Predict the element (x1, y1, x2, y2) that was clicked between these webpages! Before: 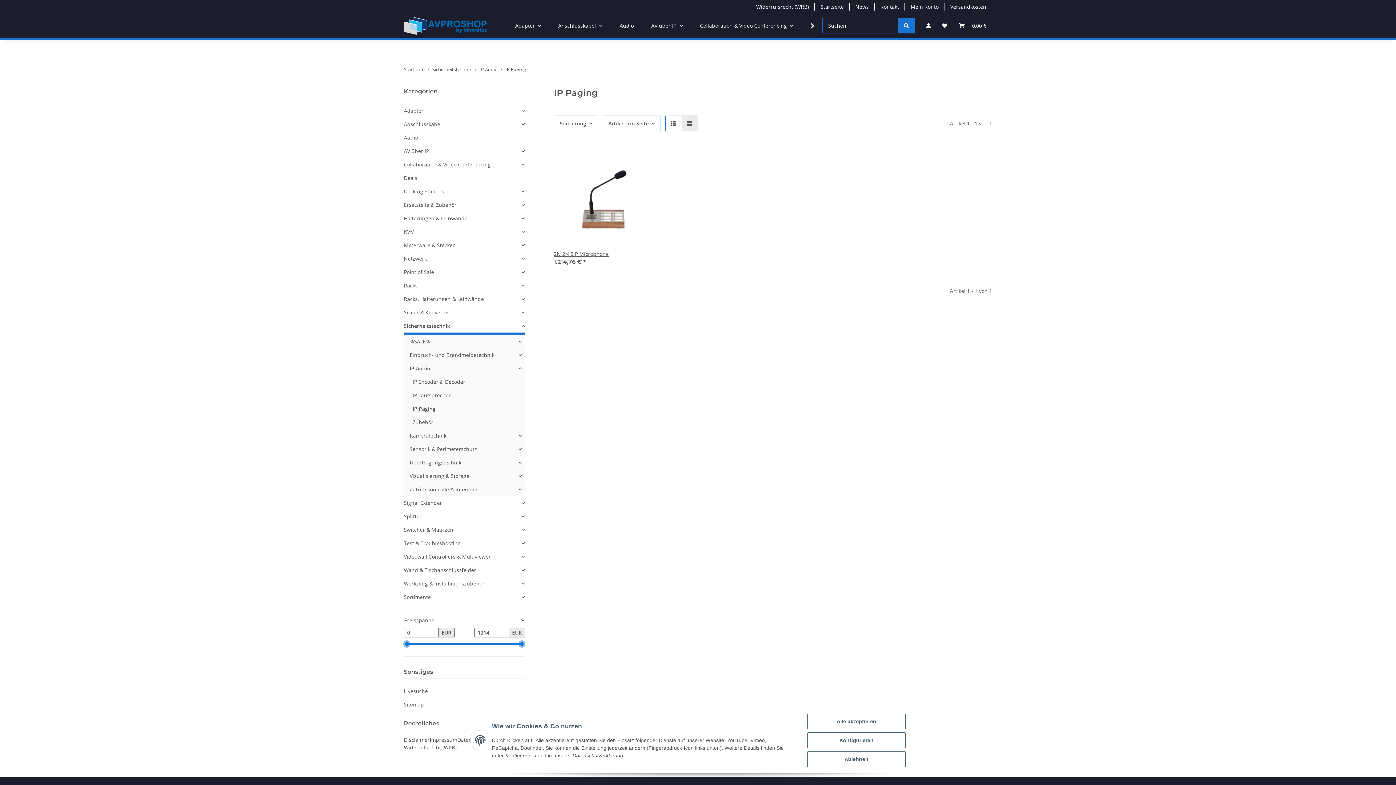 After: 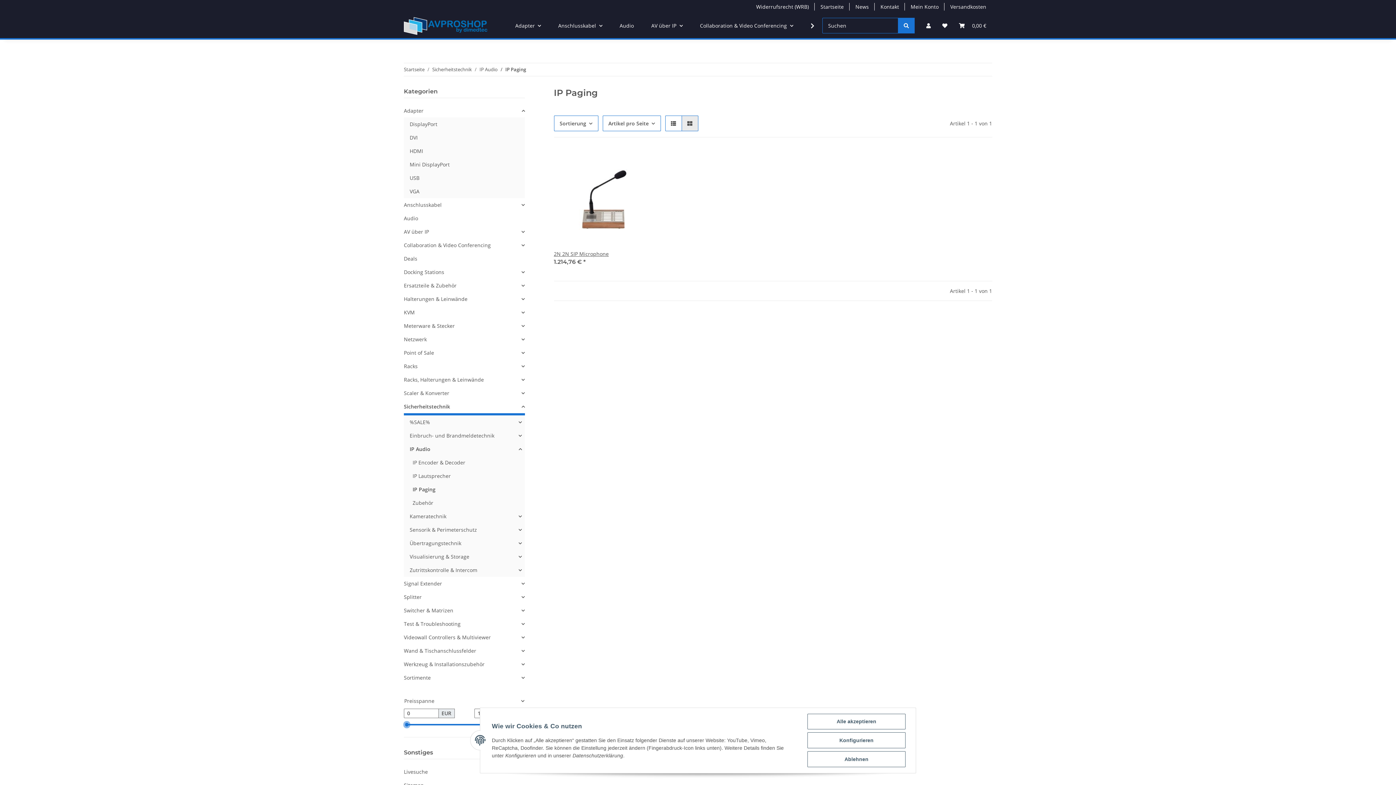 Action: label: Adapter bbox: (404, 104, 524, 117)